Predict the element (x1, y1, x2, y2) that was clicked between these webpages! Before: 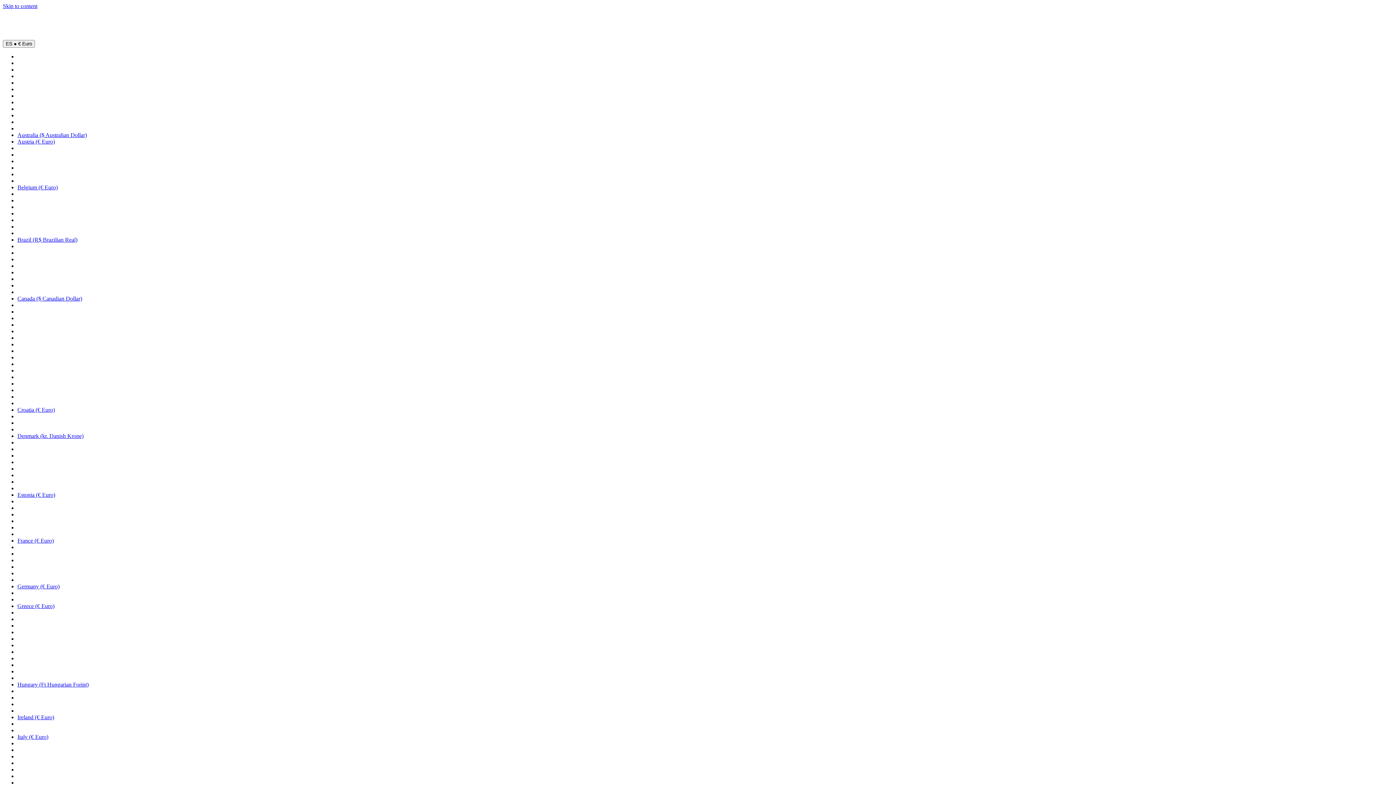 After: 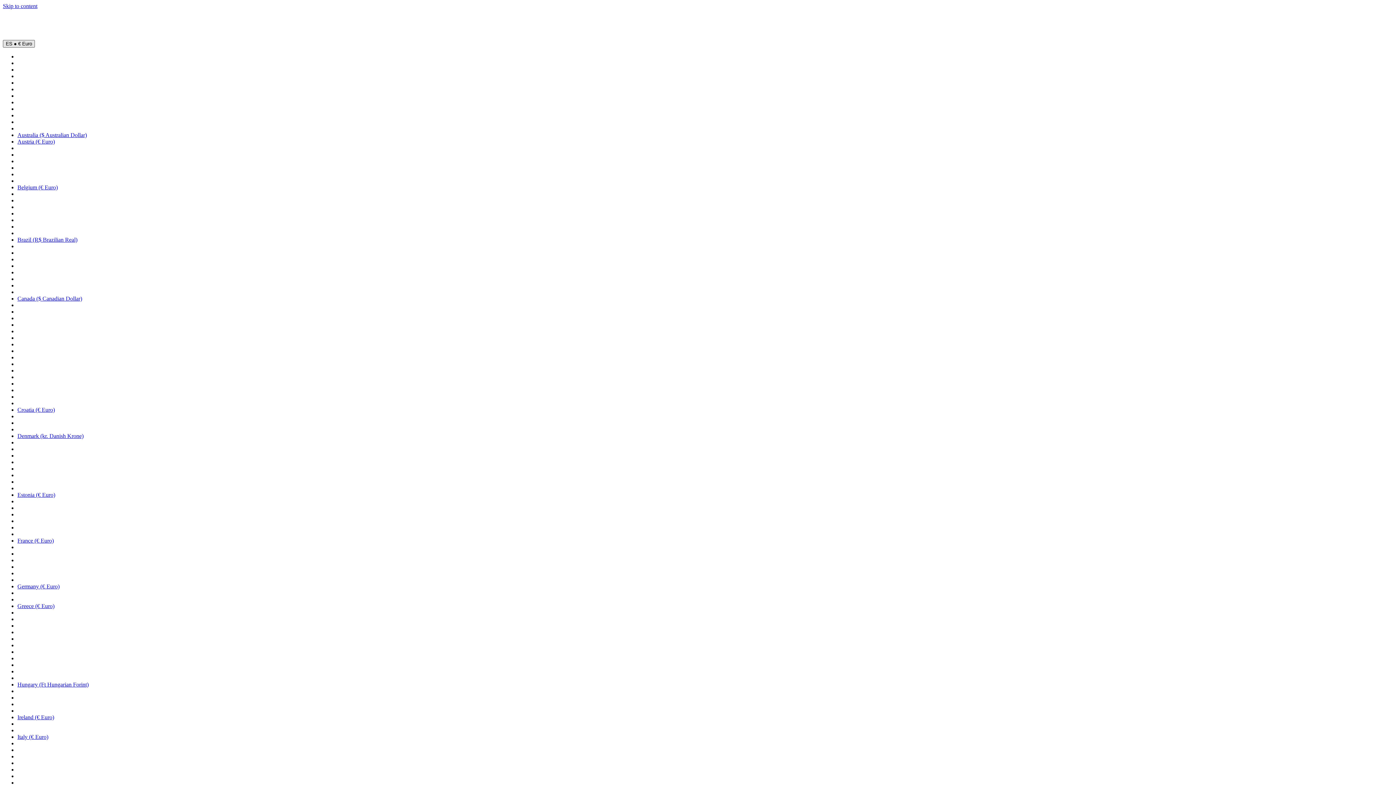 Action: bbox: (2, 40, 34, 47) label: ES ● € Euro